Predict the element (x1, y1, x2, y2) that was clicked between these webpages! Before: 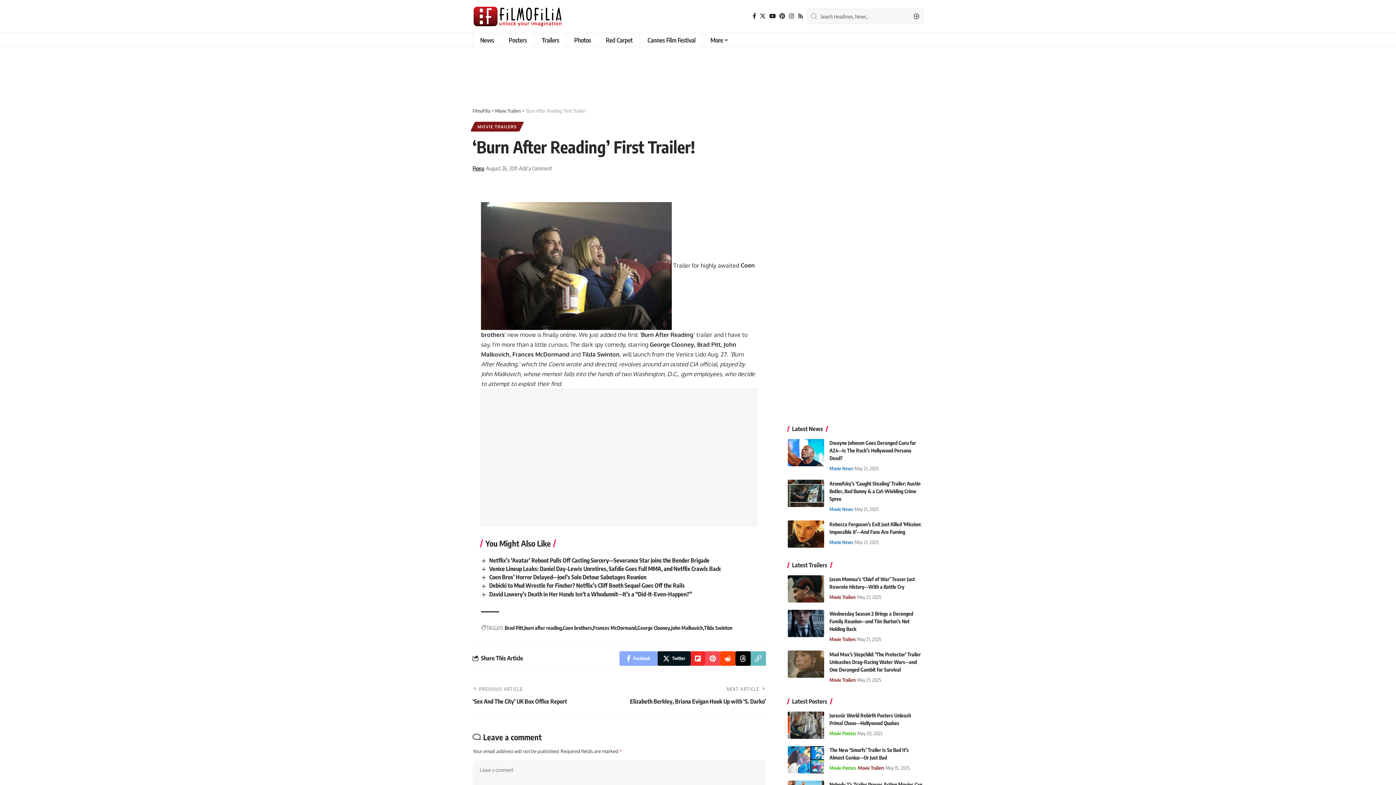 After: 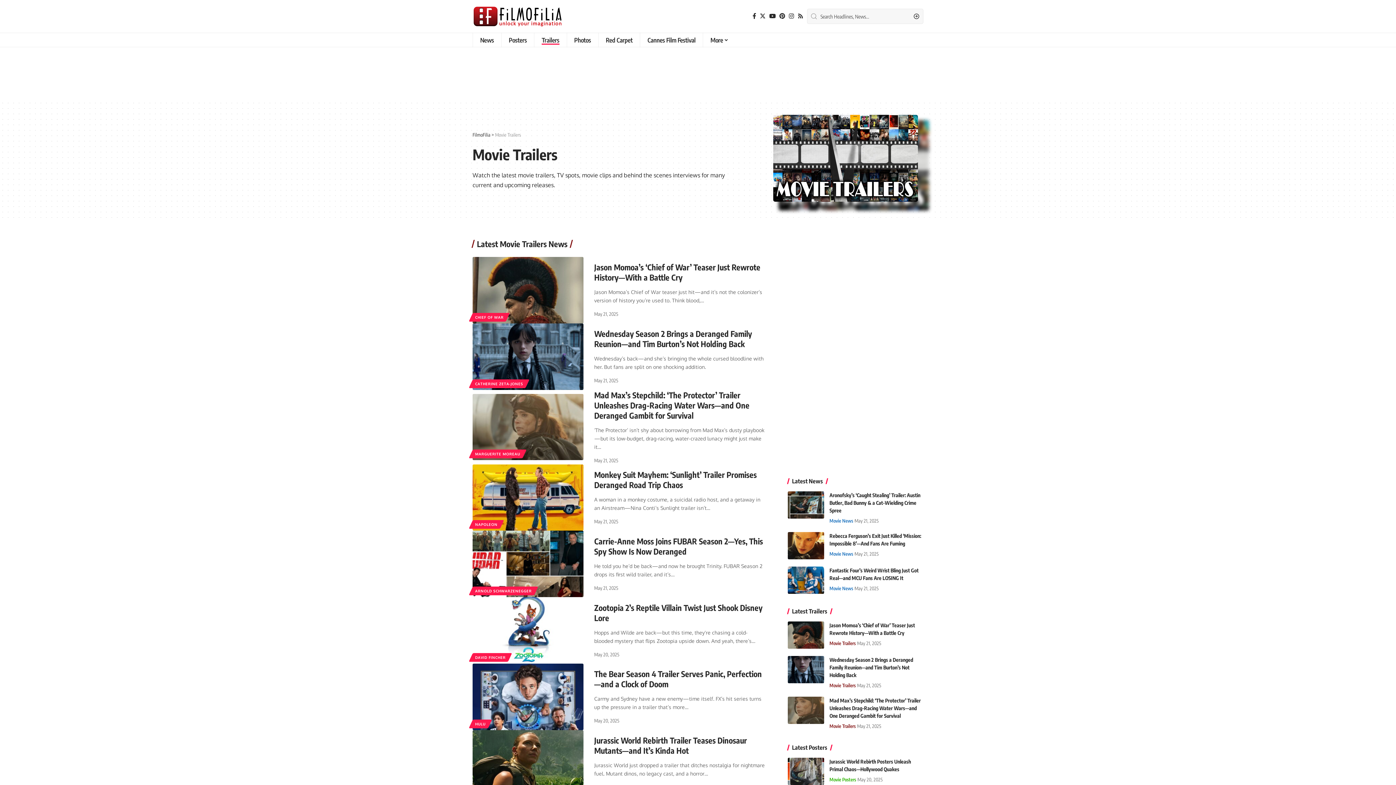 Action: label: Movie Trailers bbox: (829, 635, 855, 643)